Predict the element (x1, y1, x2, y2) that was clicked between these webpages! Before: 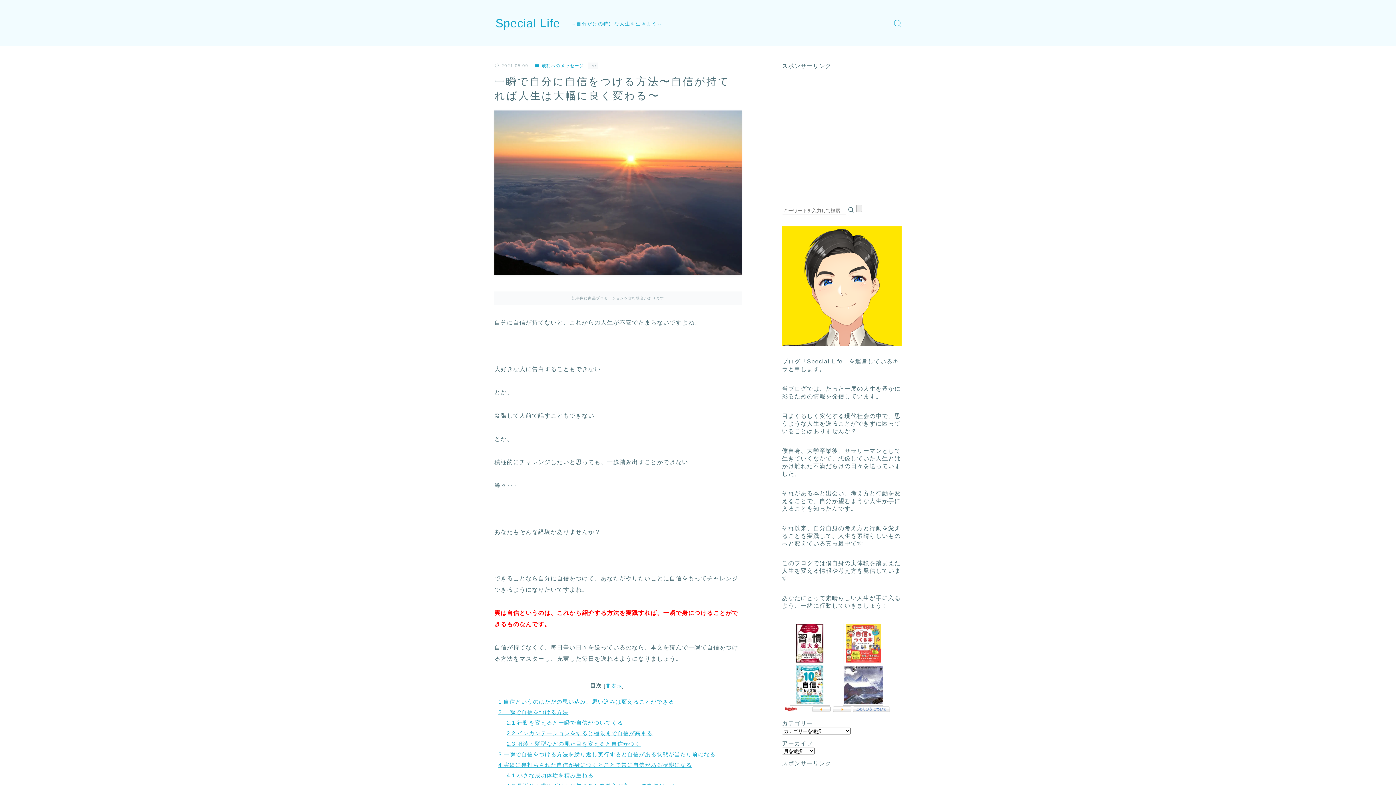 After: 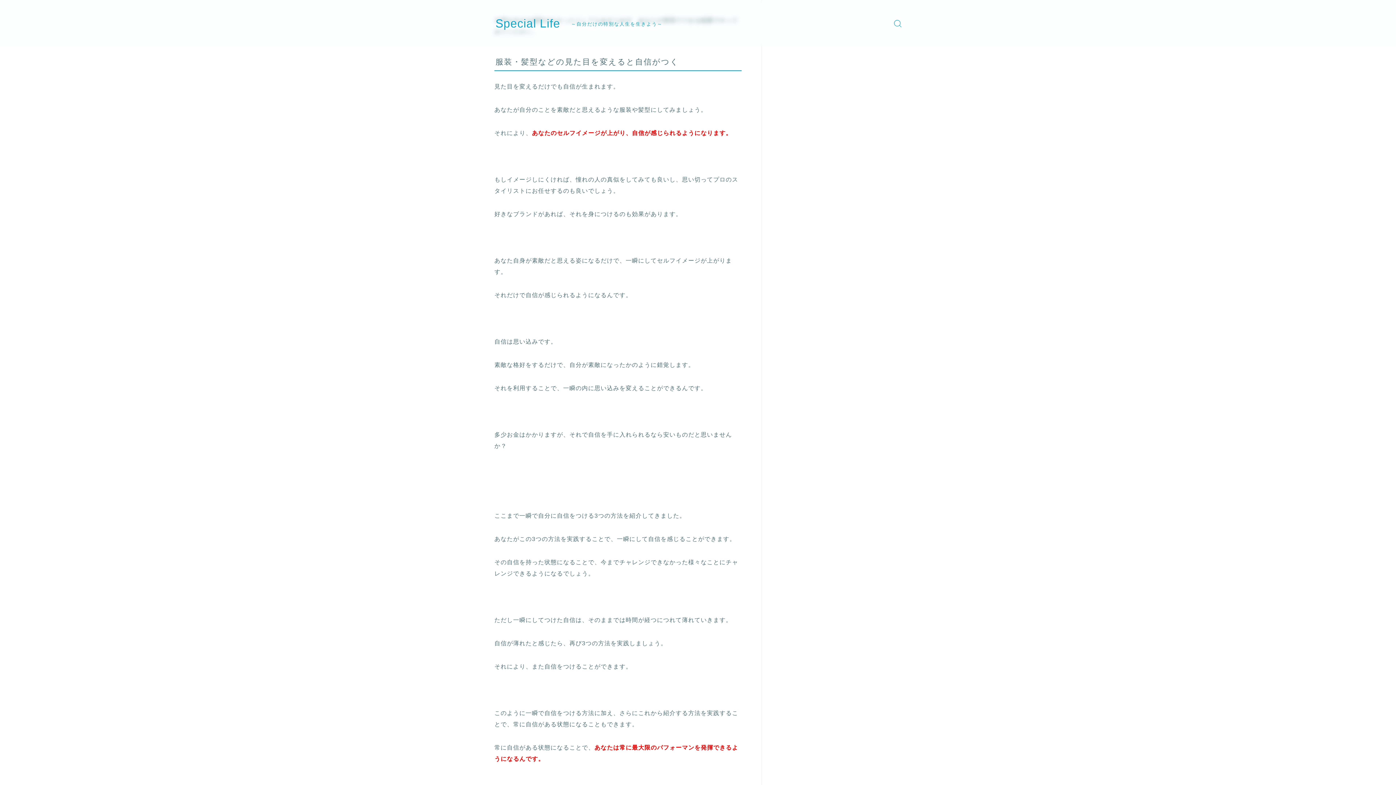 Action: label: 2.3 服装・髪型などの見た目を変えると自信がつく bbox: (506, 741, 641, 747)